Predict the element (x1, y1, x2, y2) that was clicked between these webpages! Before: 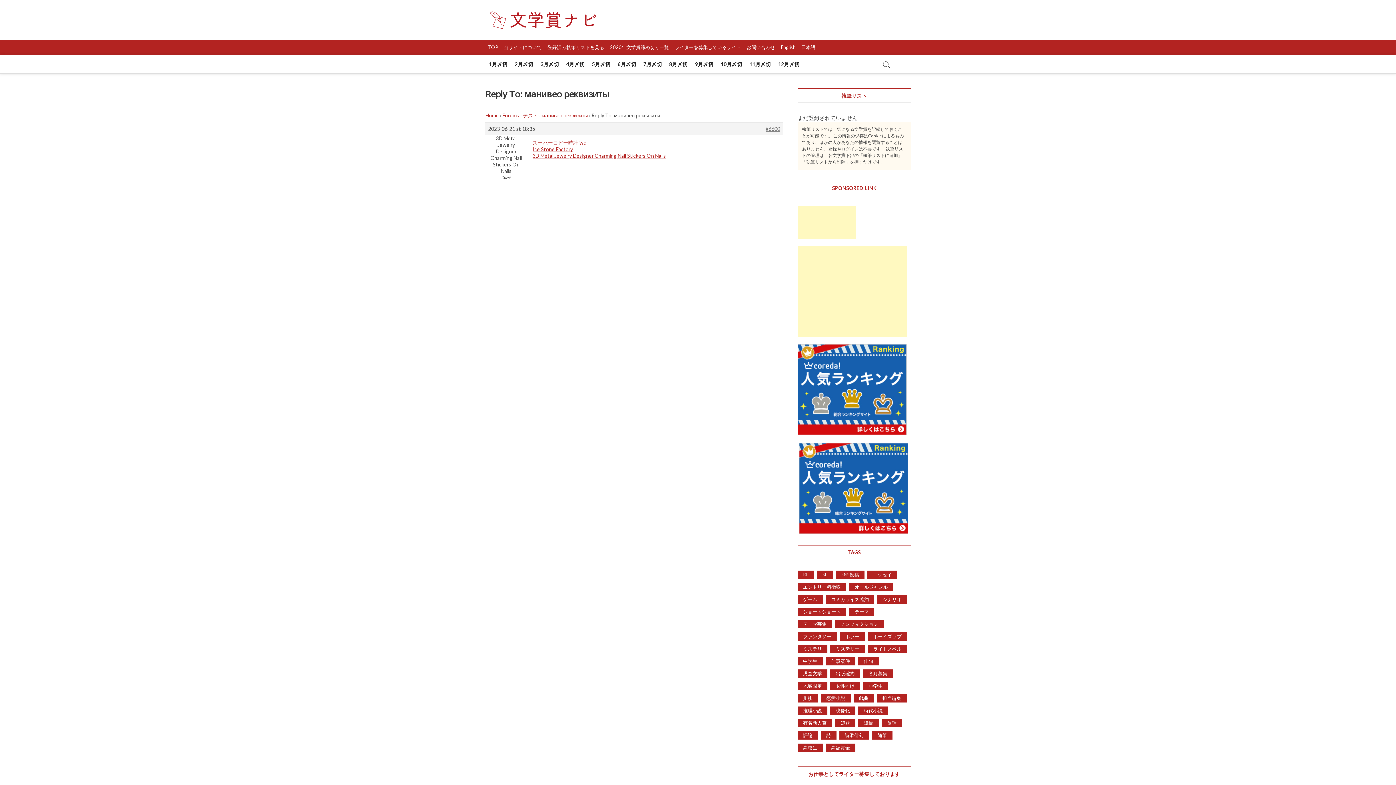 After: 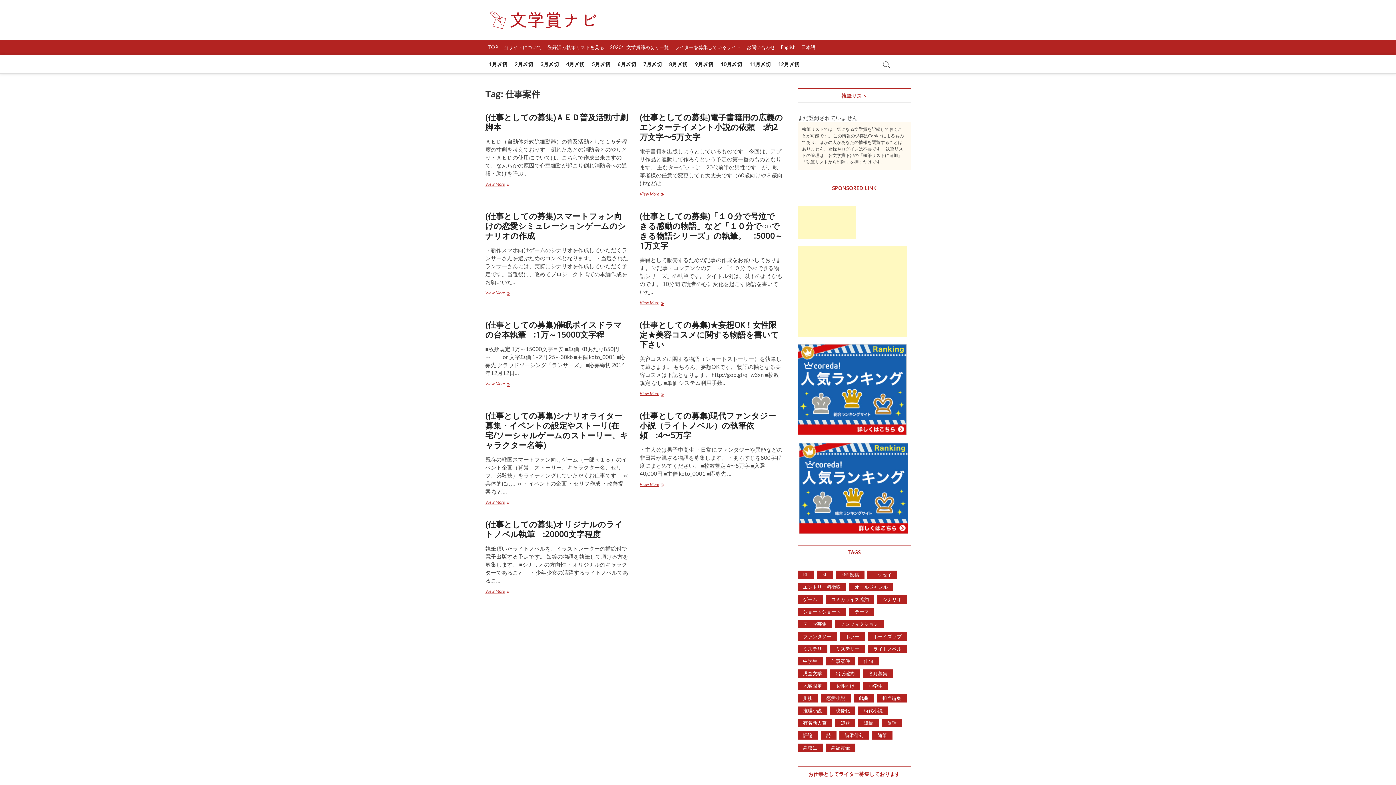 Action: bbox: (825, 657, 855, 665) label: 仕事案件 (9 items)